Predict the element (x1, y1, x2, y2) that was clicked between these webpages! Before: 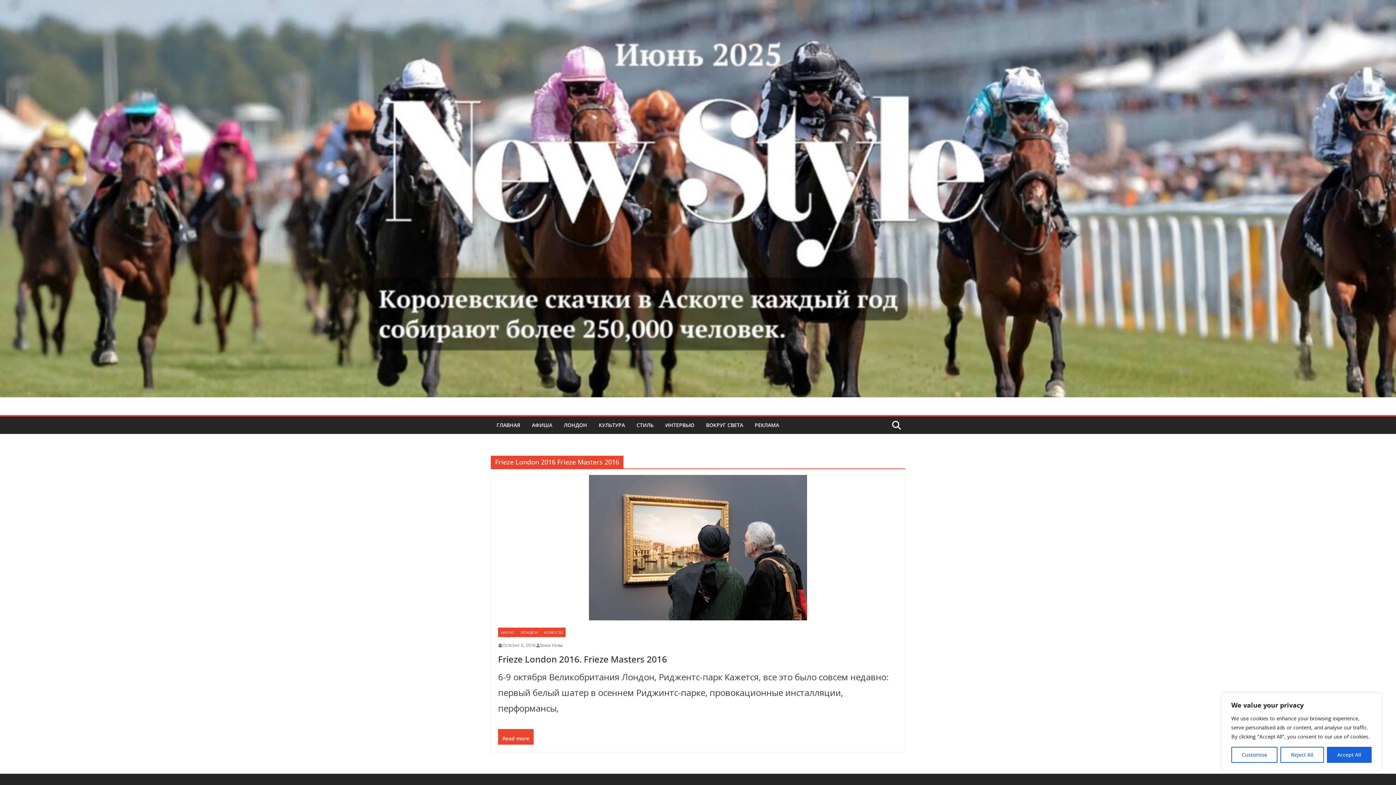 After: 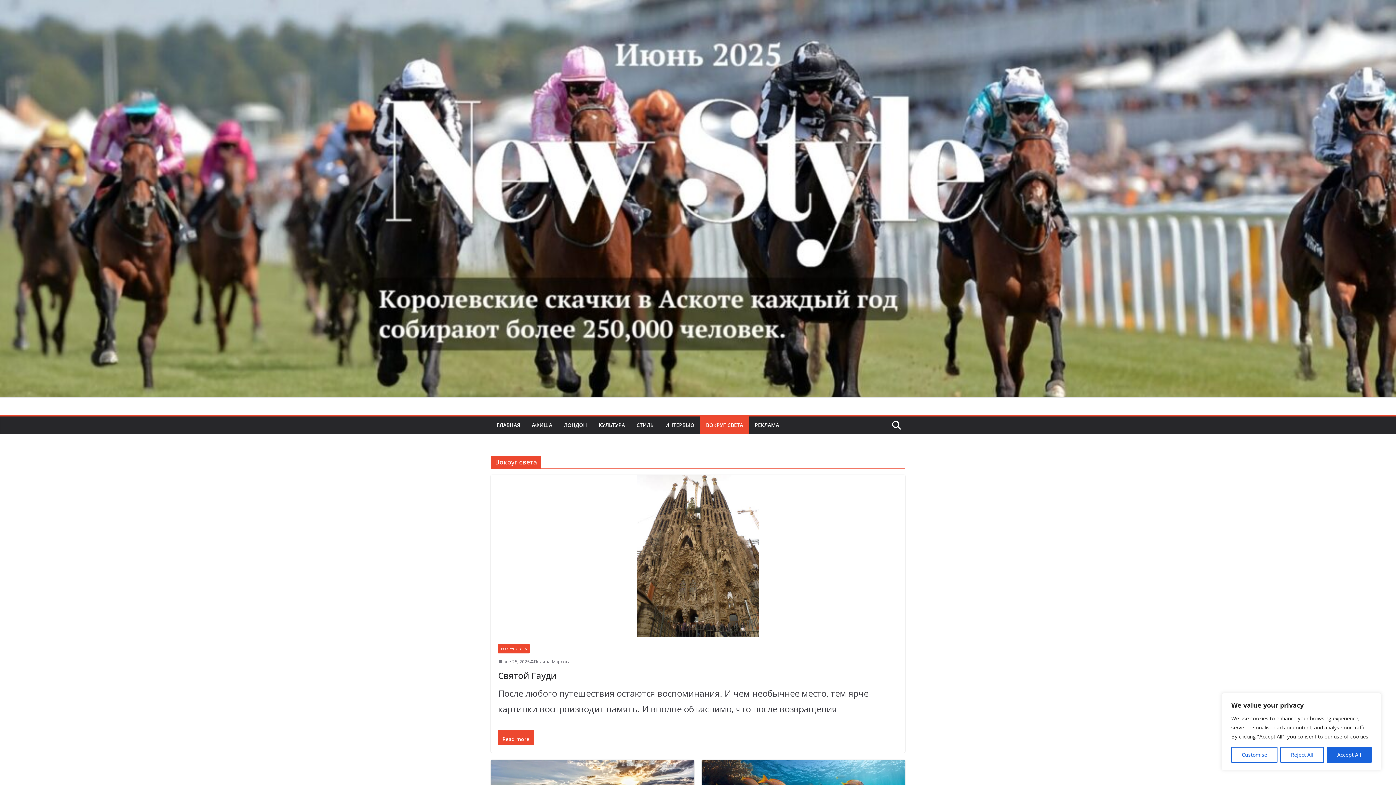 Action: label: ВОКРУГ СВЕТА bbox: (706, 420, 743, 430)